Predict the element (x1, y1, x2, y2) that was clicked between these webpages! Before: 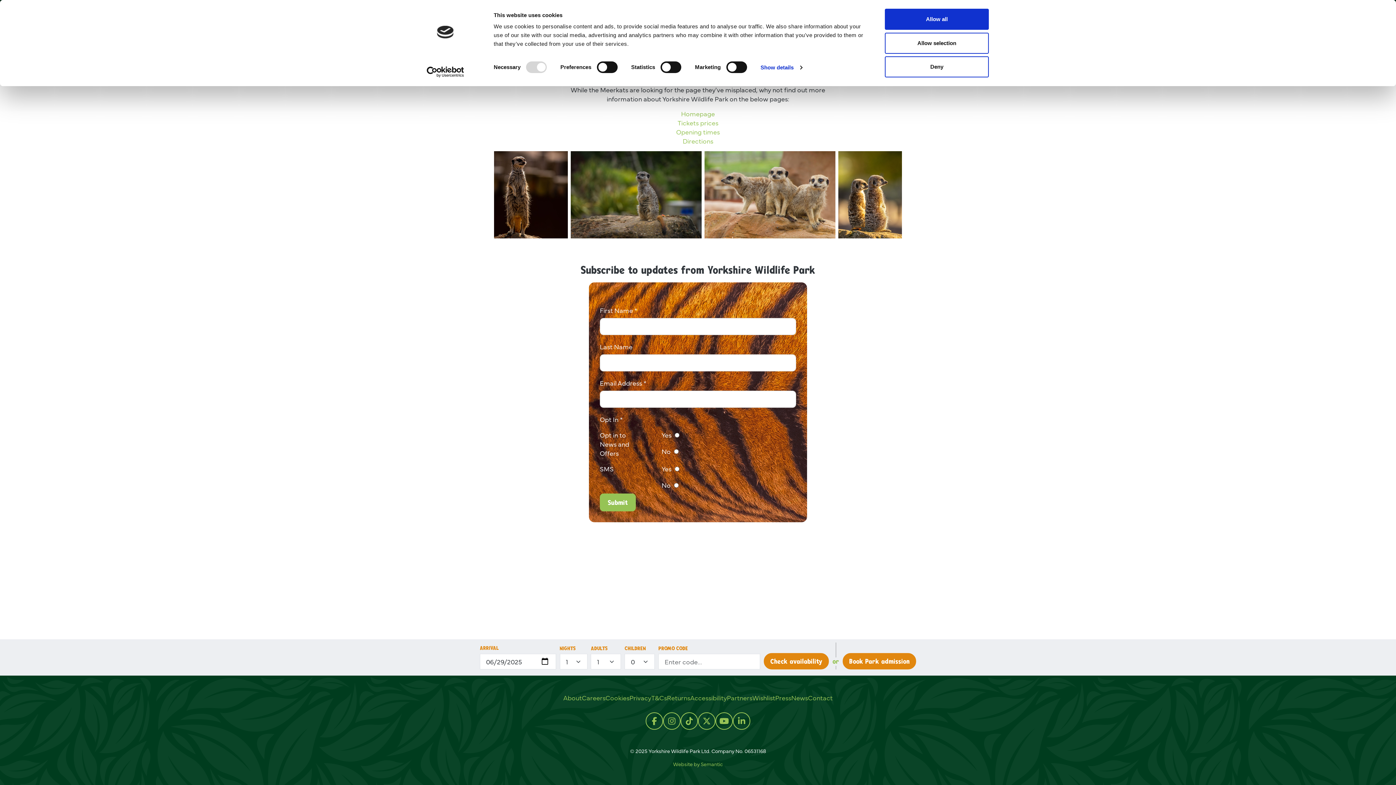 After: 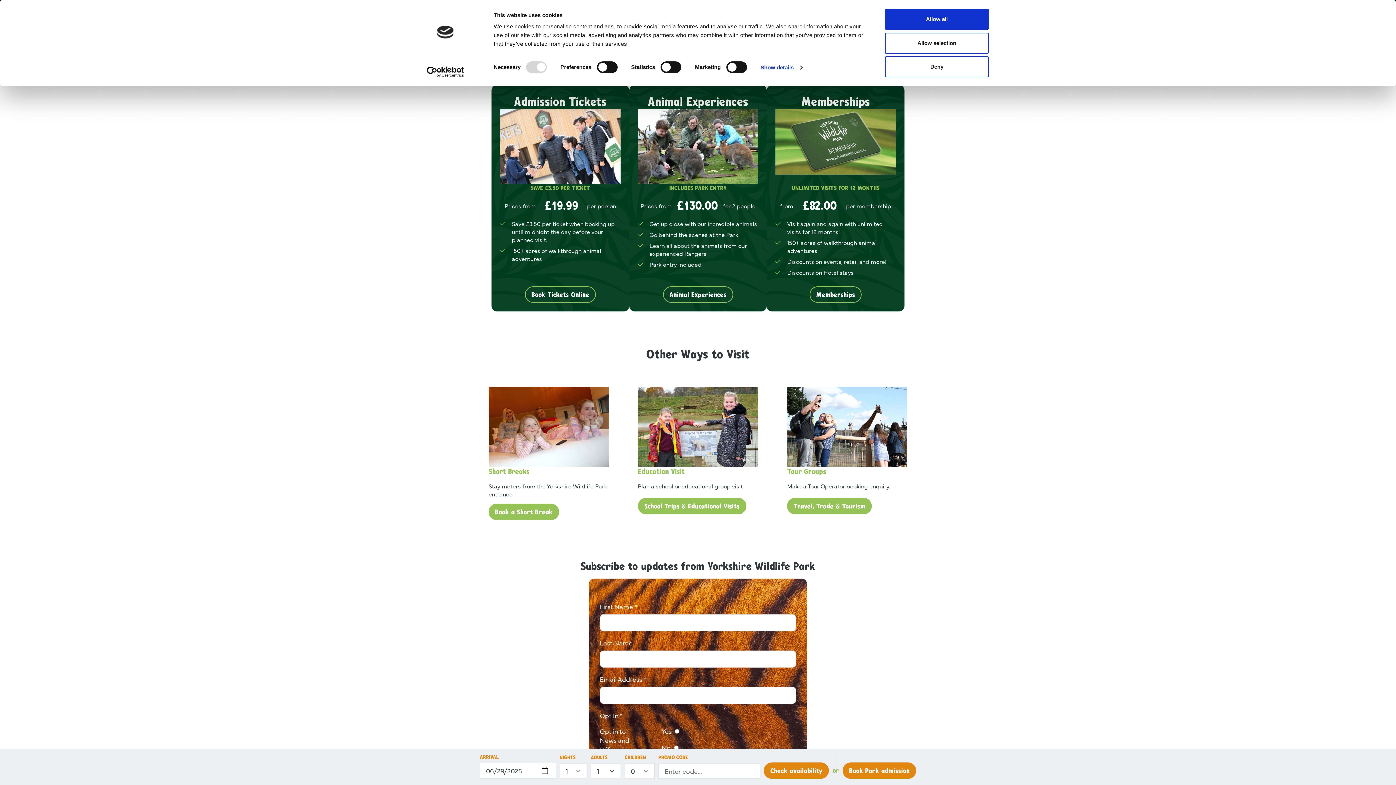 Action: bbox: (677, 118, 718, 127) label: Tickets prices